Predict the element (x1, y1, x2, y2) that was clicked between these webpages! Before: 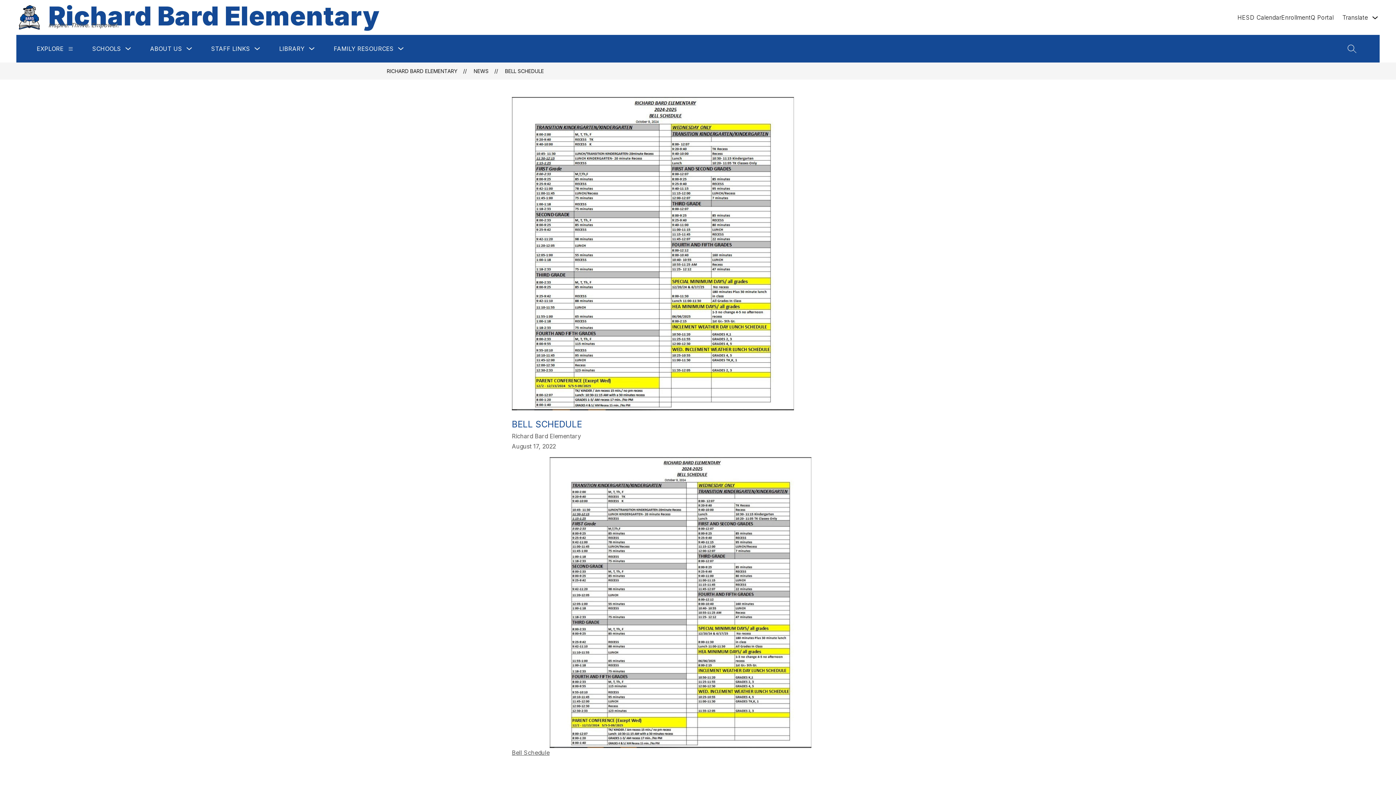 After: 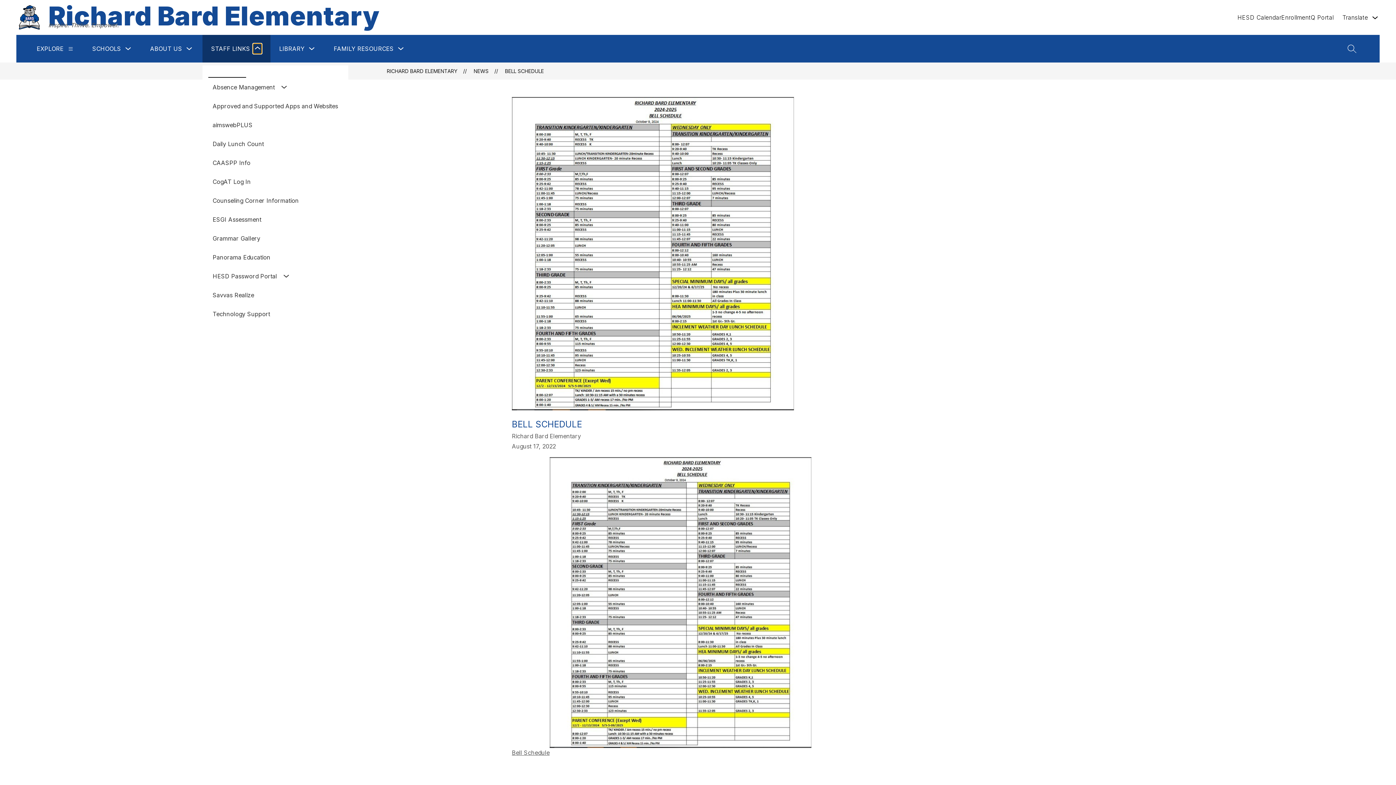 Action: bbox: (253, 43, 261, 53) label: Show submenu for STAFF LINKS